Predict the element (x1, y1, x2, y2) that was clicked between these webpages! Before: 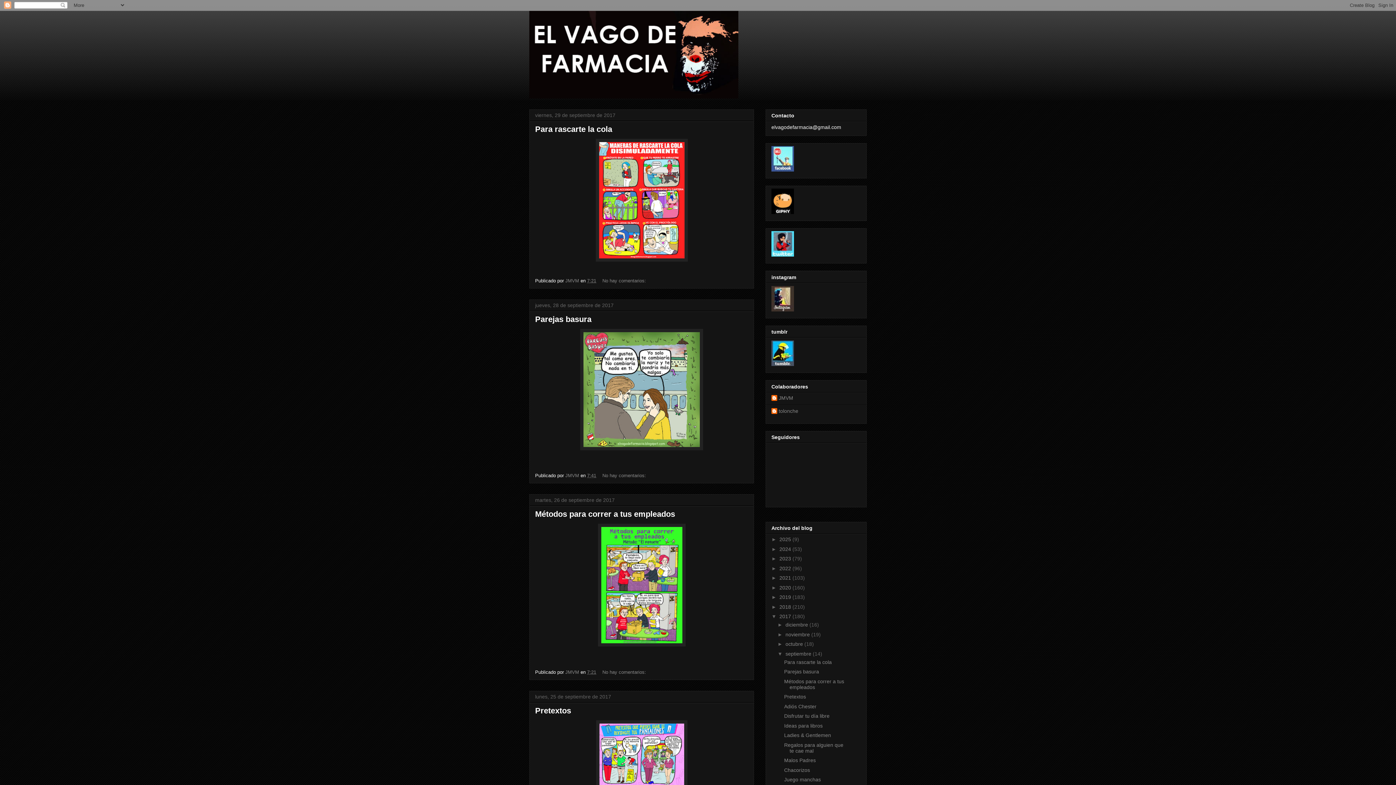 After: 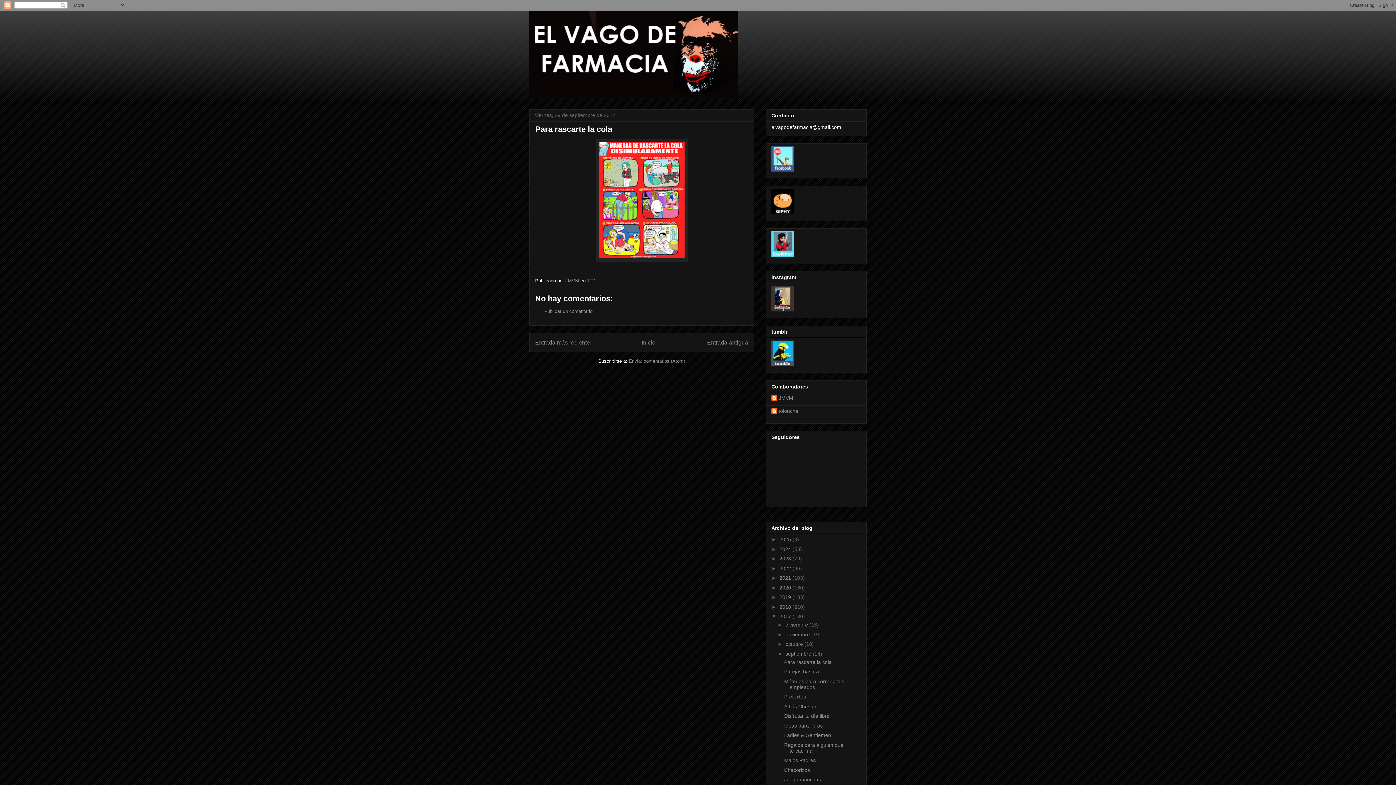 Action: bbox: (535, 124, 612, 133) label: Para rascarte la cola